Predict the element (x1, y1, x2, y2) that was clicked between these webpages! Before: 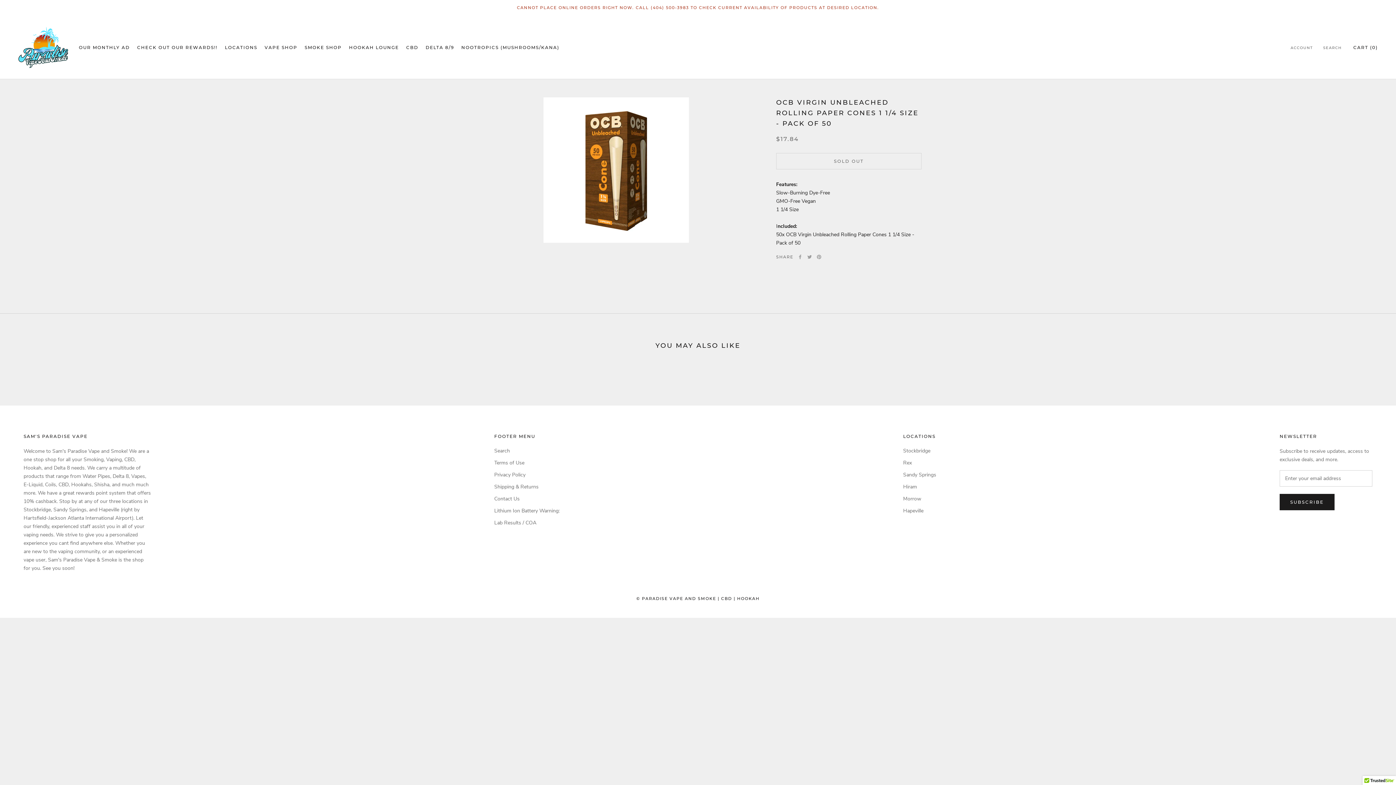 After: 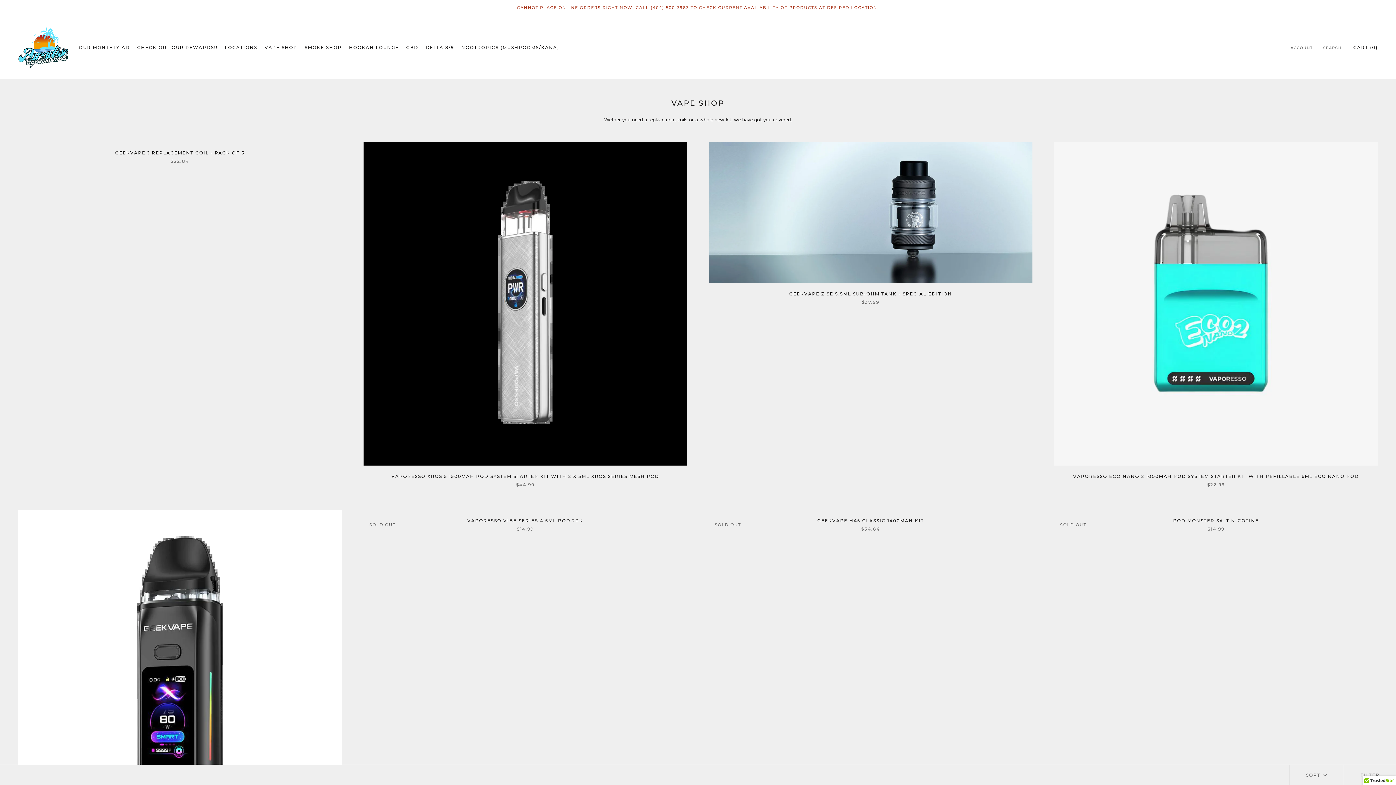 Action: bbox: (264, 44, 297, 50) label: VAPE SHOP